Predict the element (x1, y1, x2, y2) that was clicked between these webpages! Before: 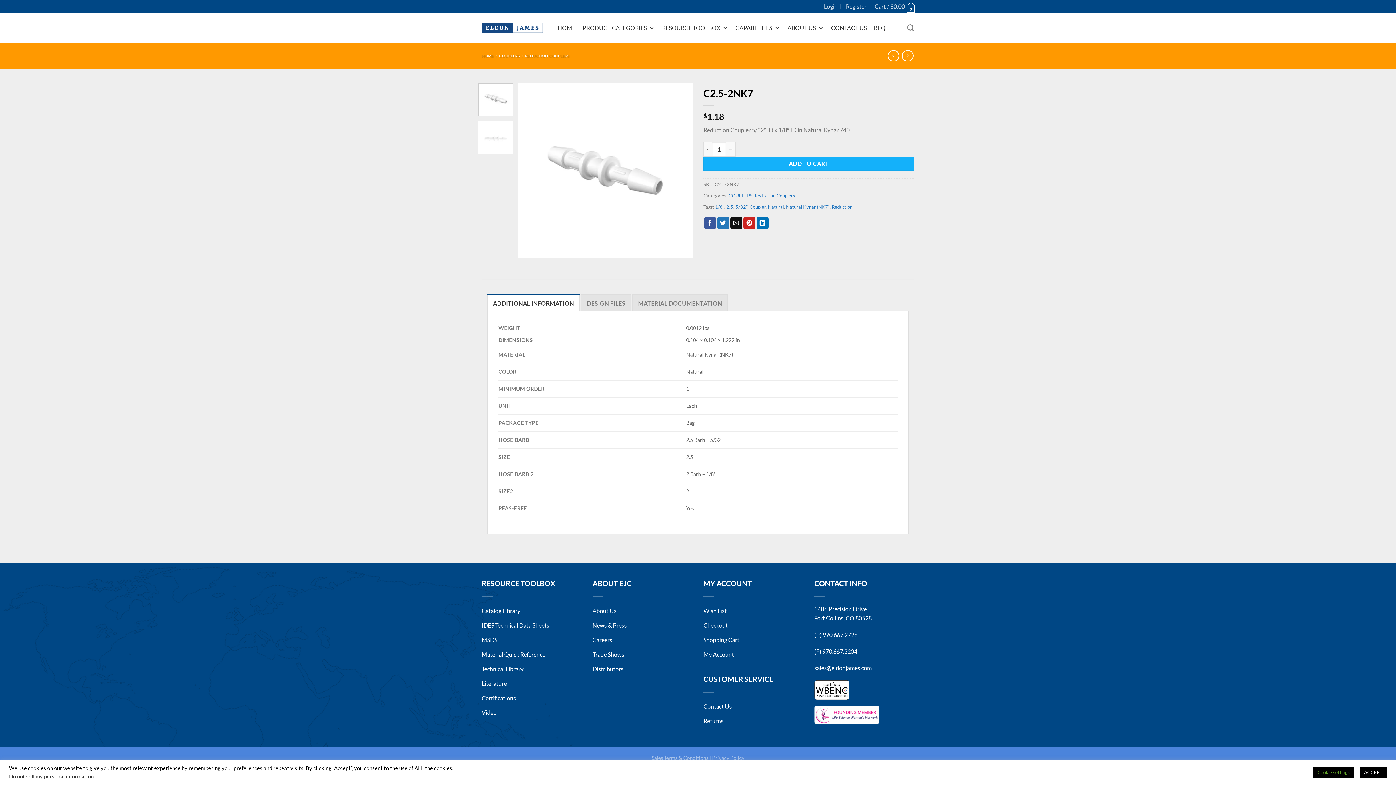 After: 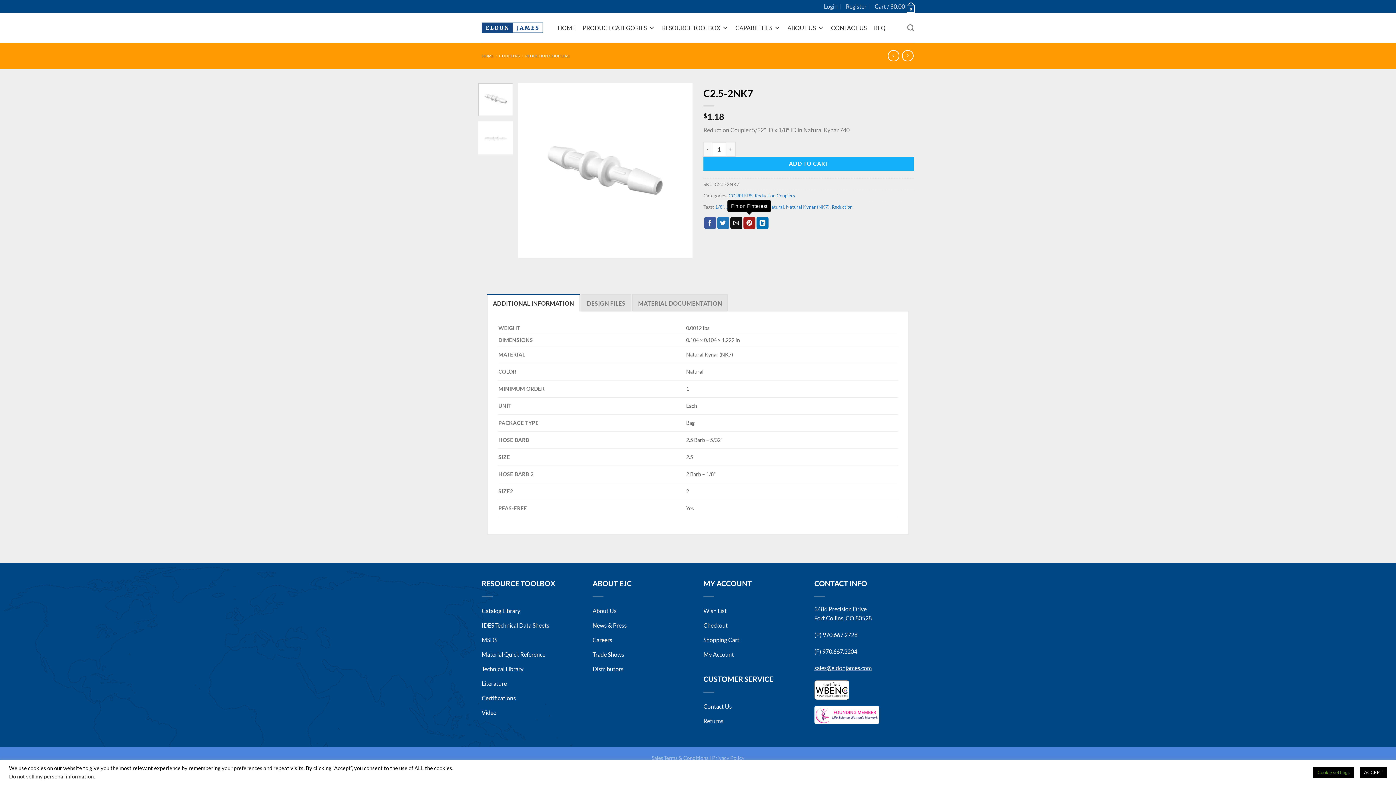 Action: bbox: (743, 216, 755, 228) label: Pin on Pinterest